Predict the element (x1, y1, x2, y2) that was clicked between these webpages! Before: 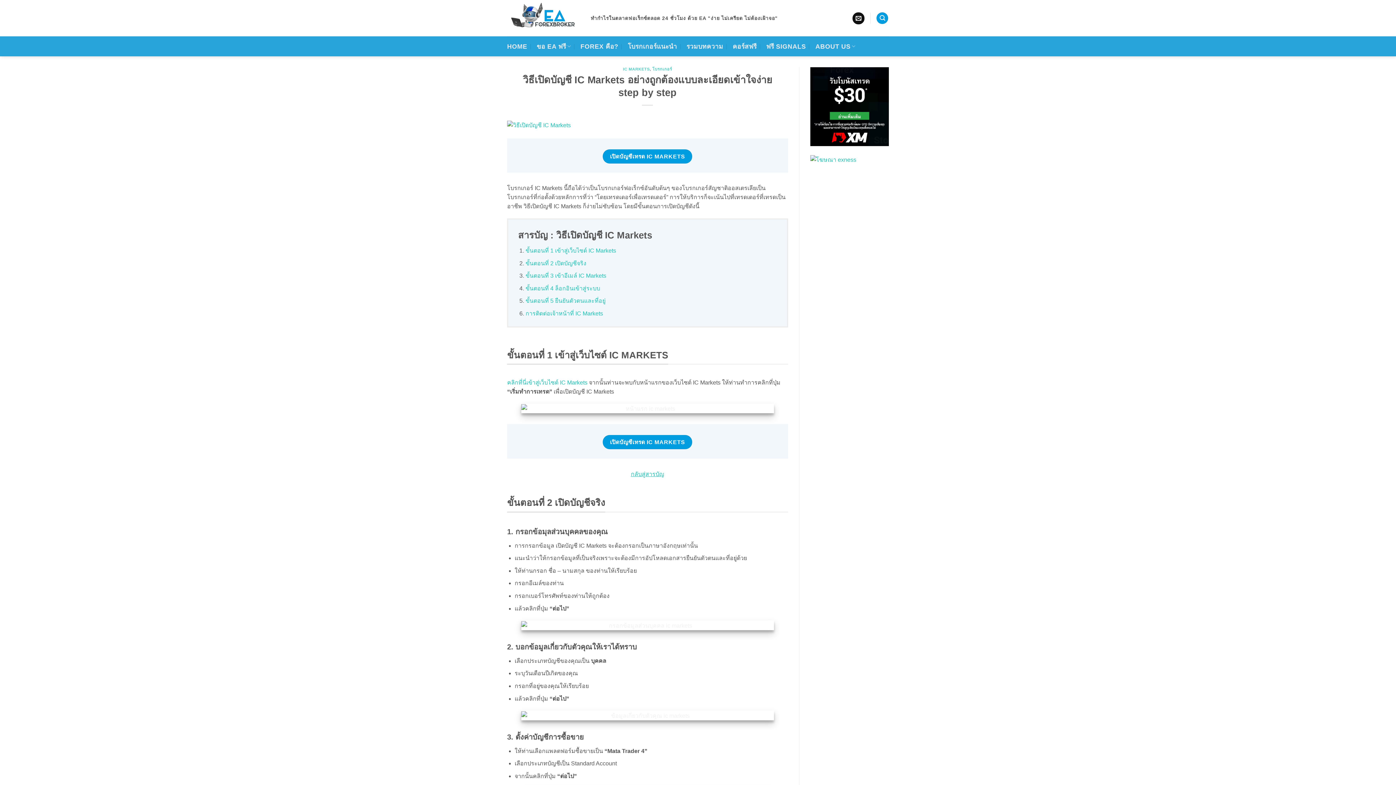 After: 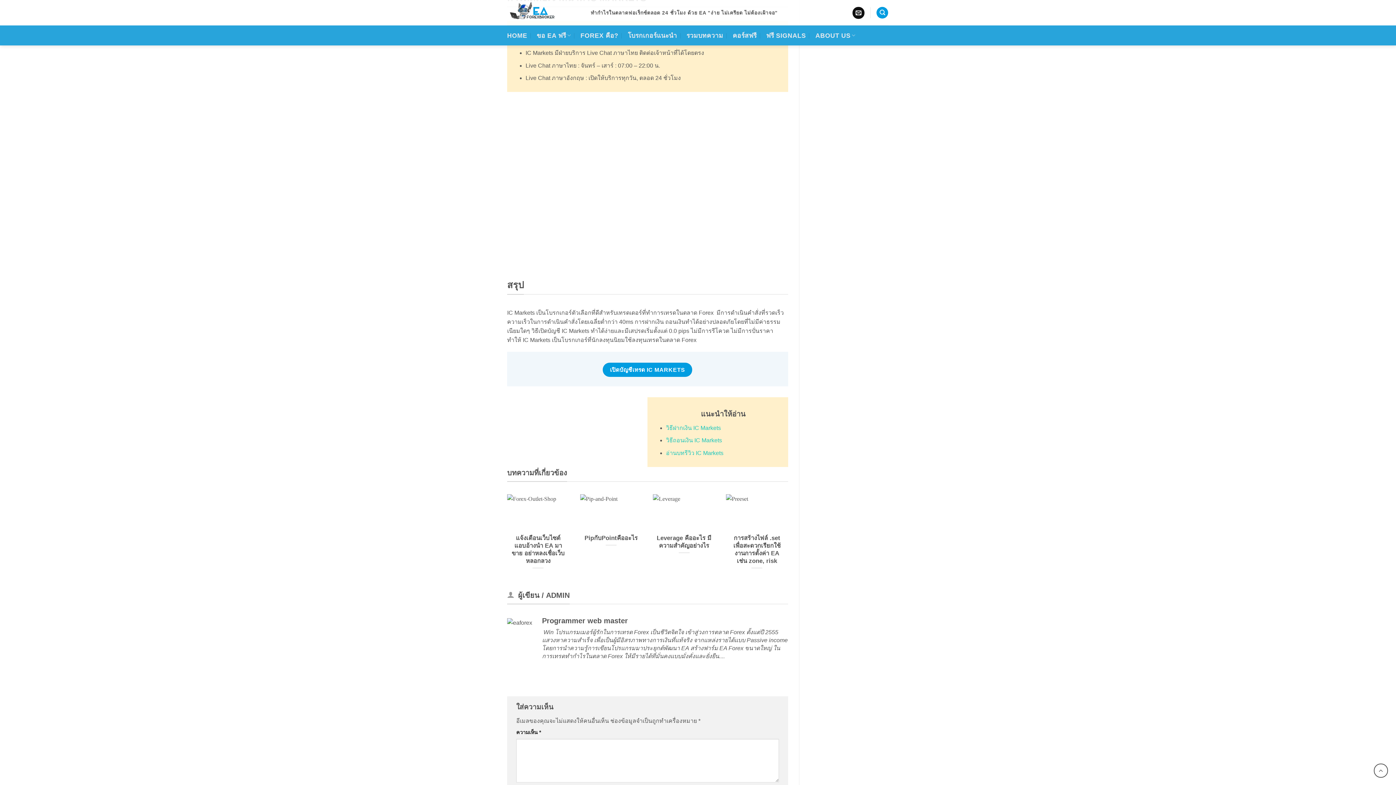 Action: label: ขั้นตอนที่ 5 ยืนยันตัวตนและที่อยู่ bbox: (525, 297, 605, 304)